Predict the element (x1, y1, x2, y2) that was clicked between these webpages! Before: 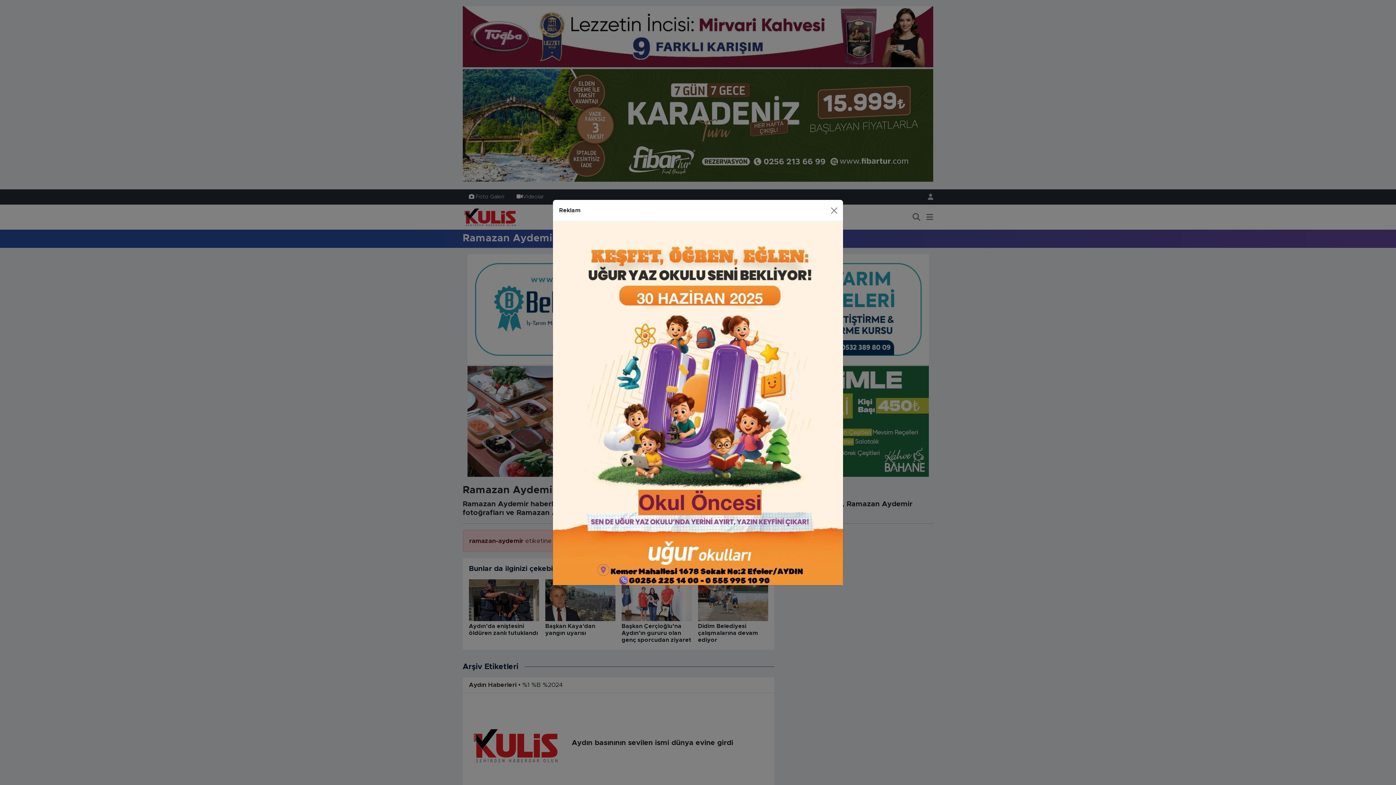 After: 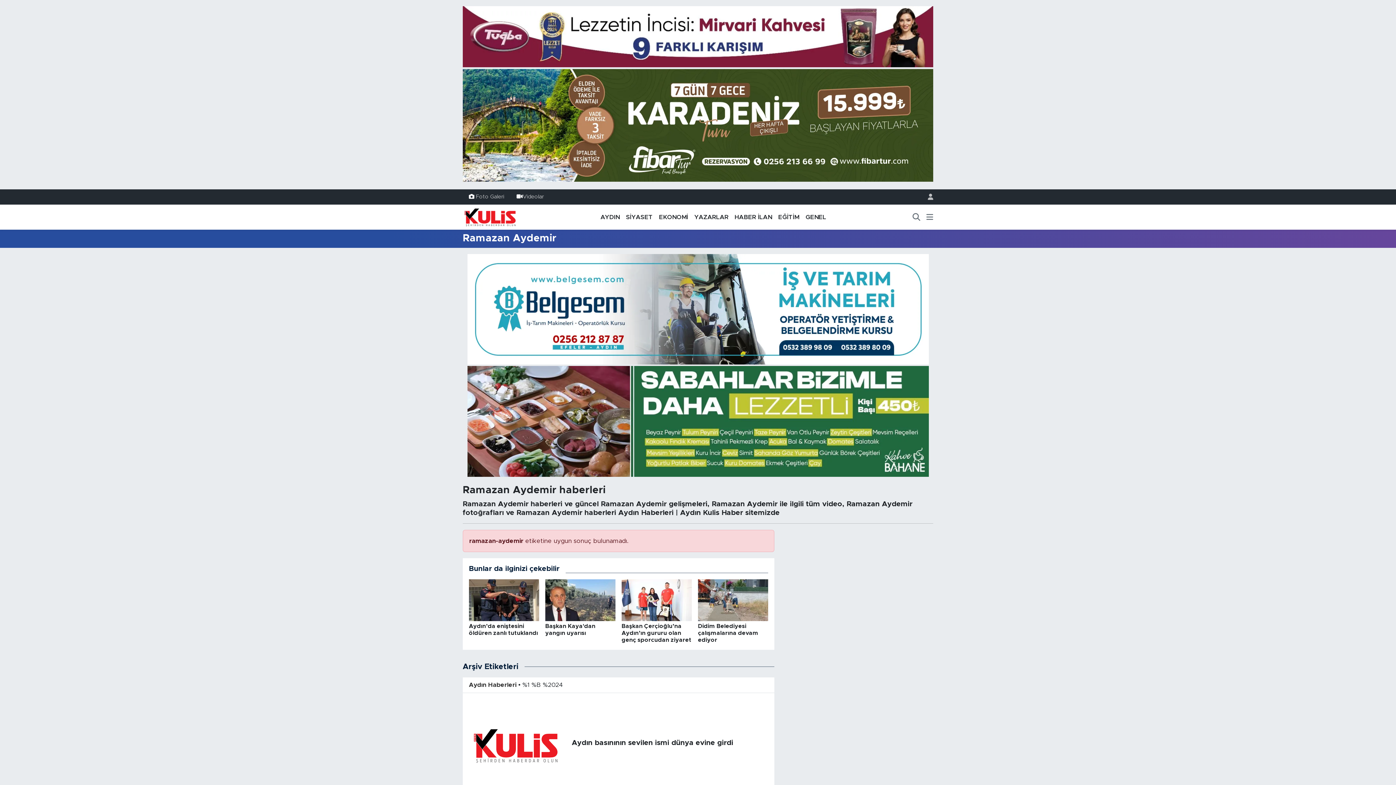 Action: label: Close bbox: (827, 204, 840, 216)